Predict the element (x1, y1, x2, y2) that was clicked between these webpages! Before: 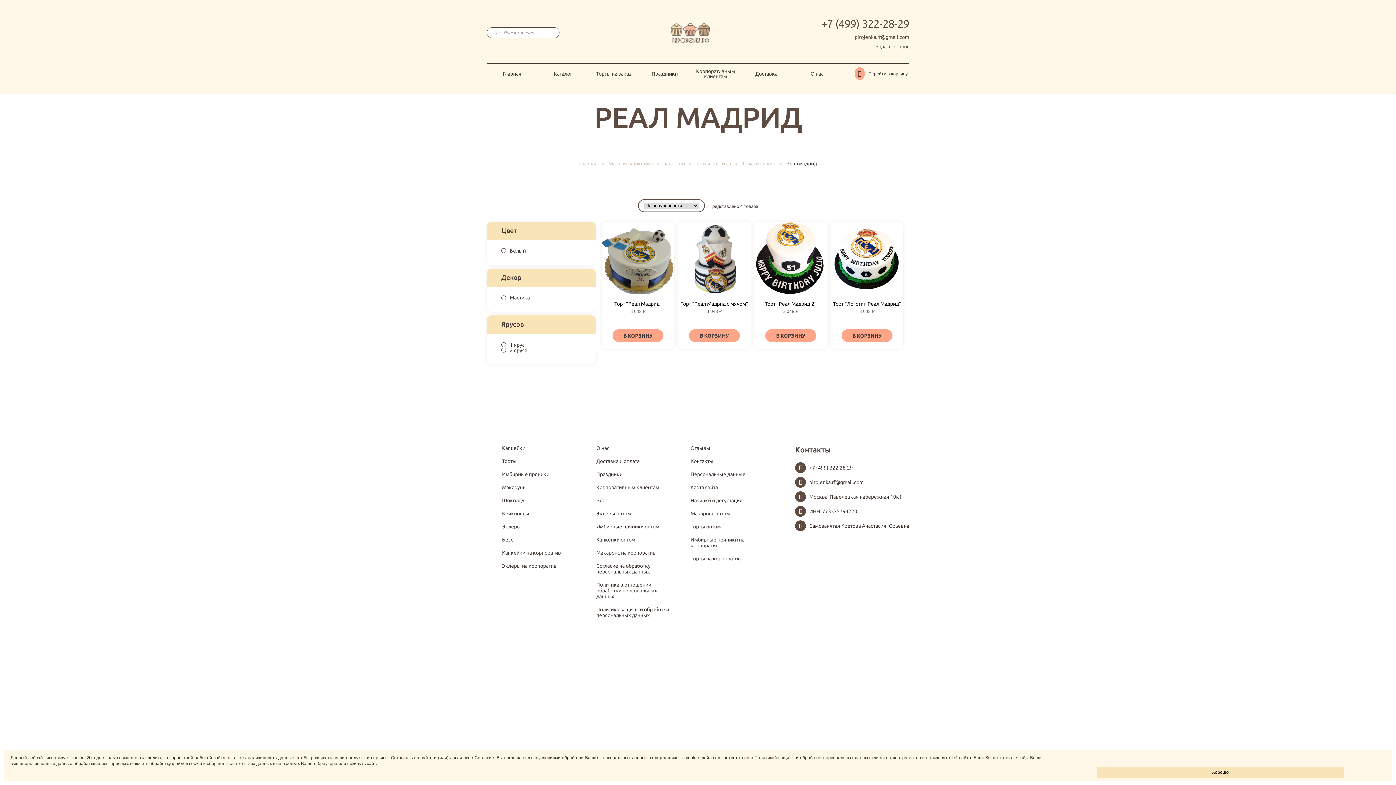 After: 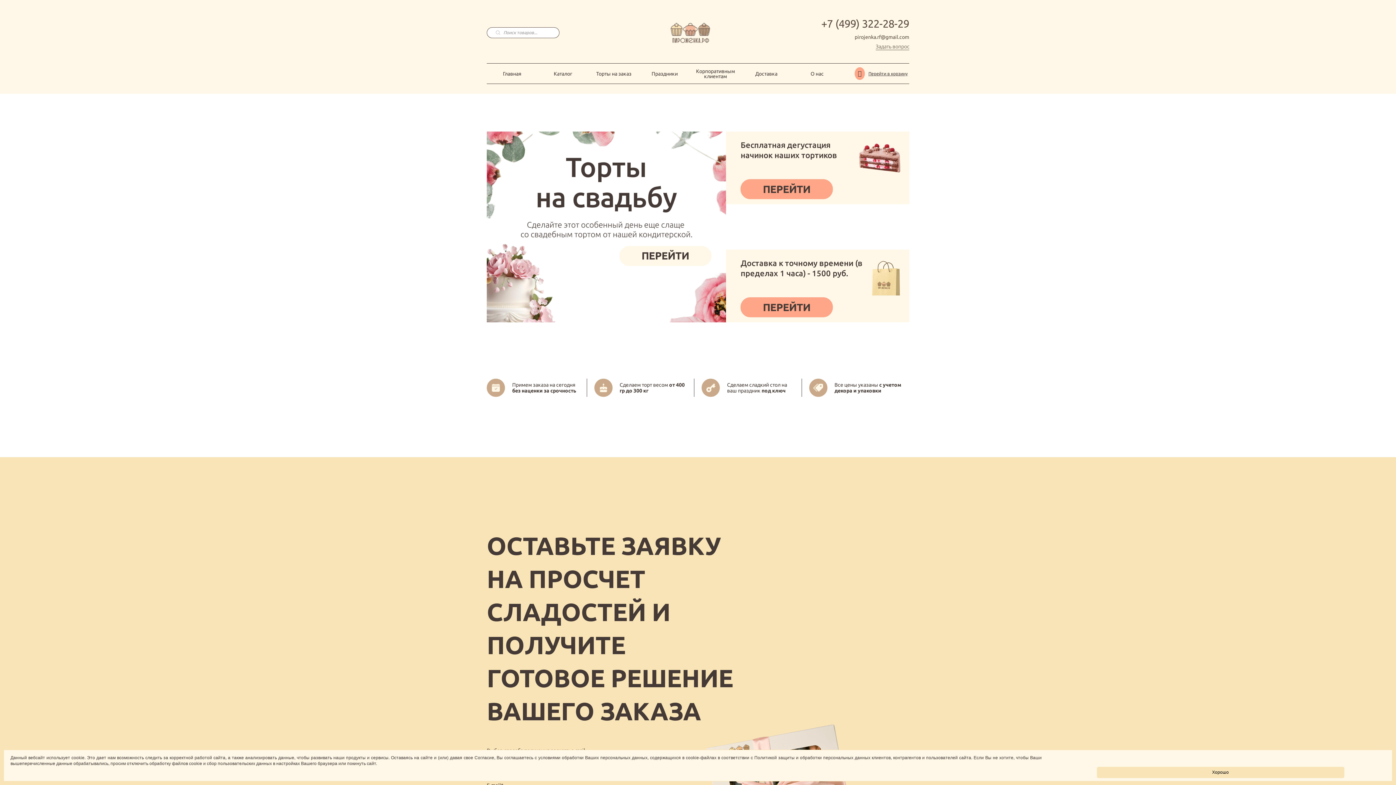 Action: bbox: (486, 63, 537, 83) label: Главная